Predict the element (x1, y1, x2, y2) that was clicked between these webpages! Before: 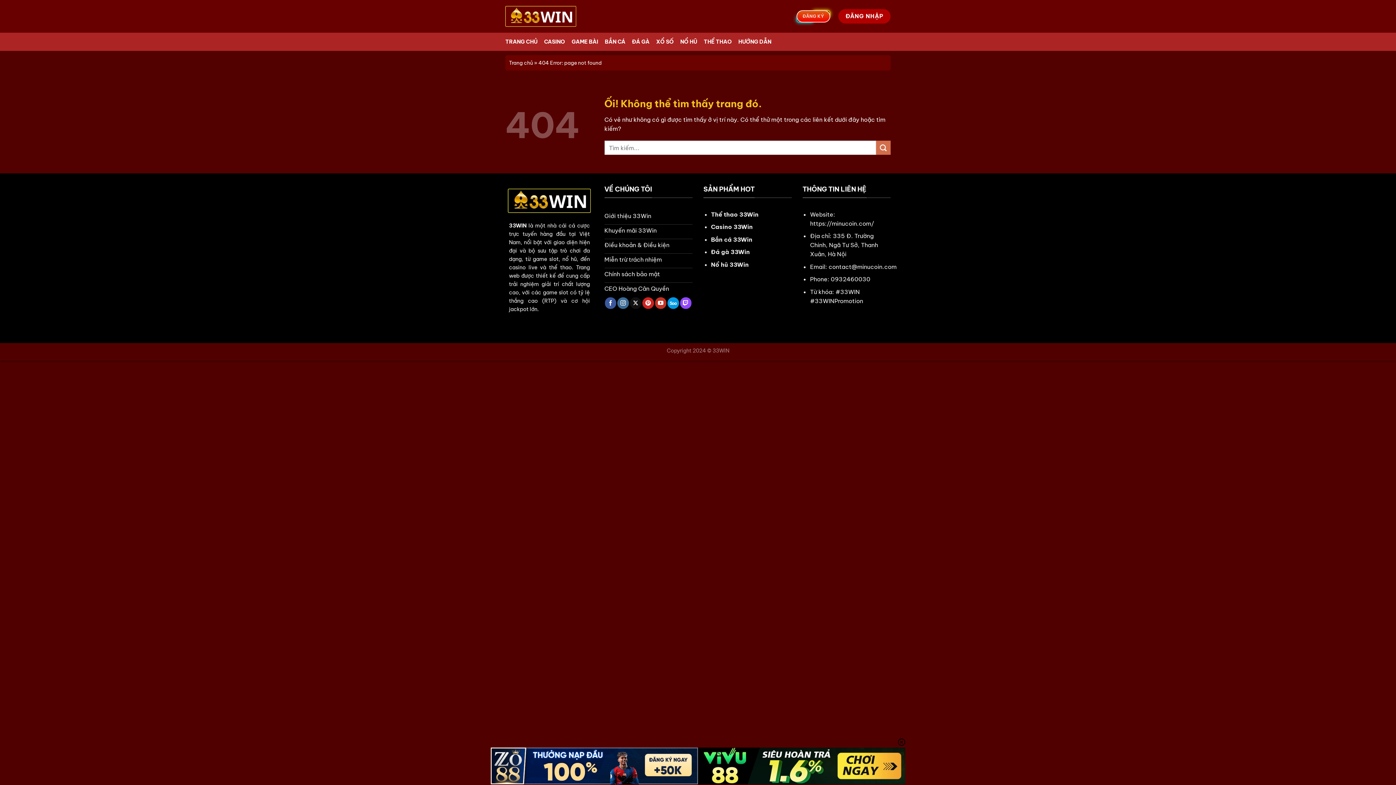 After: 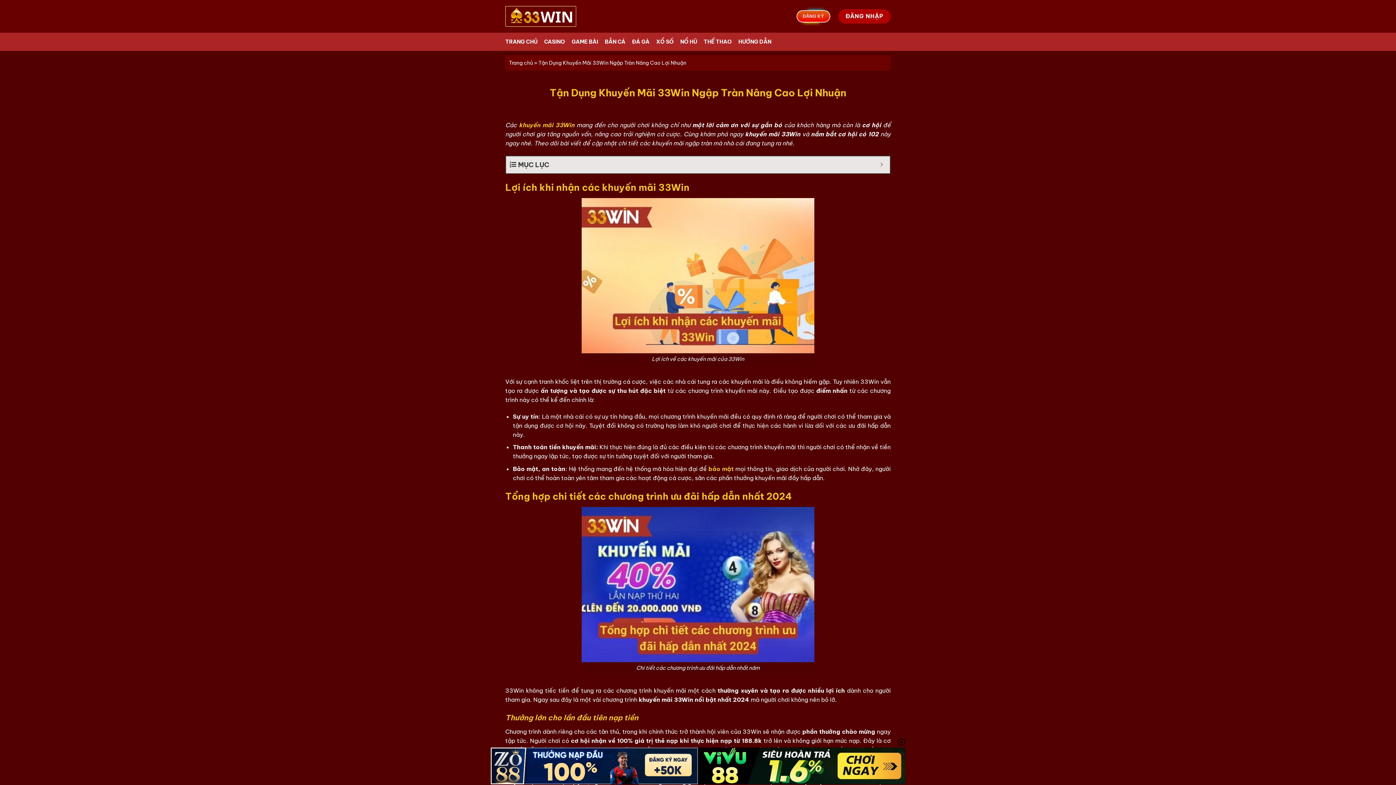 Action: bbox: (604, 224, 692, 239) label: Khuyến mãi 33Win